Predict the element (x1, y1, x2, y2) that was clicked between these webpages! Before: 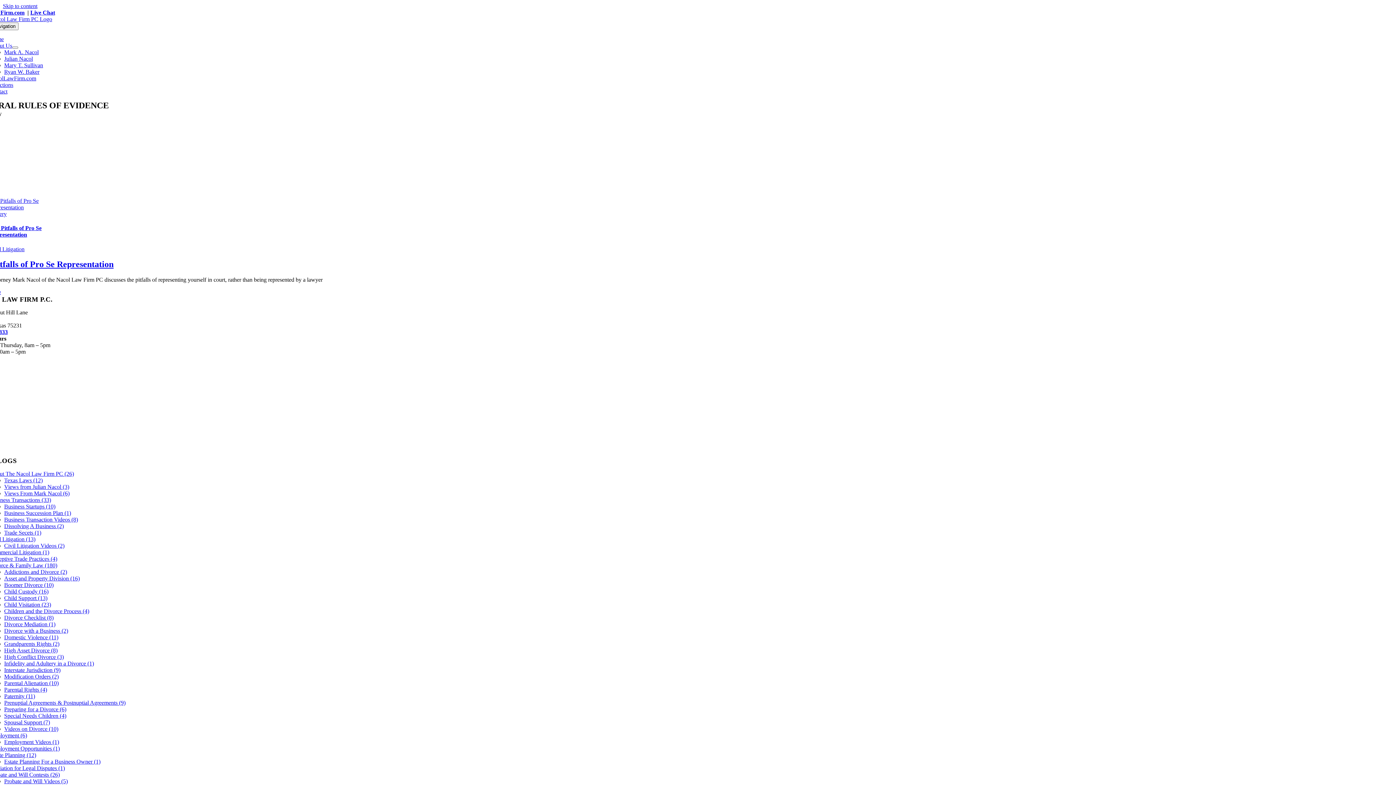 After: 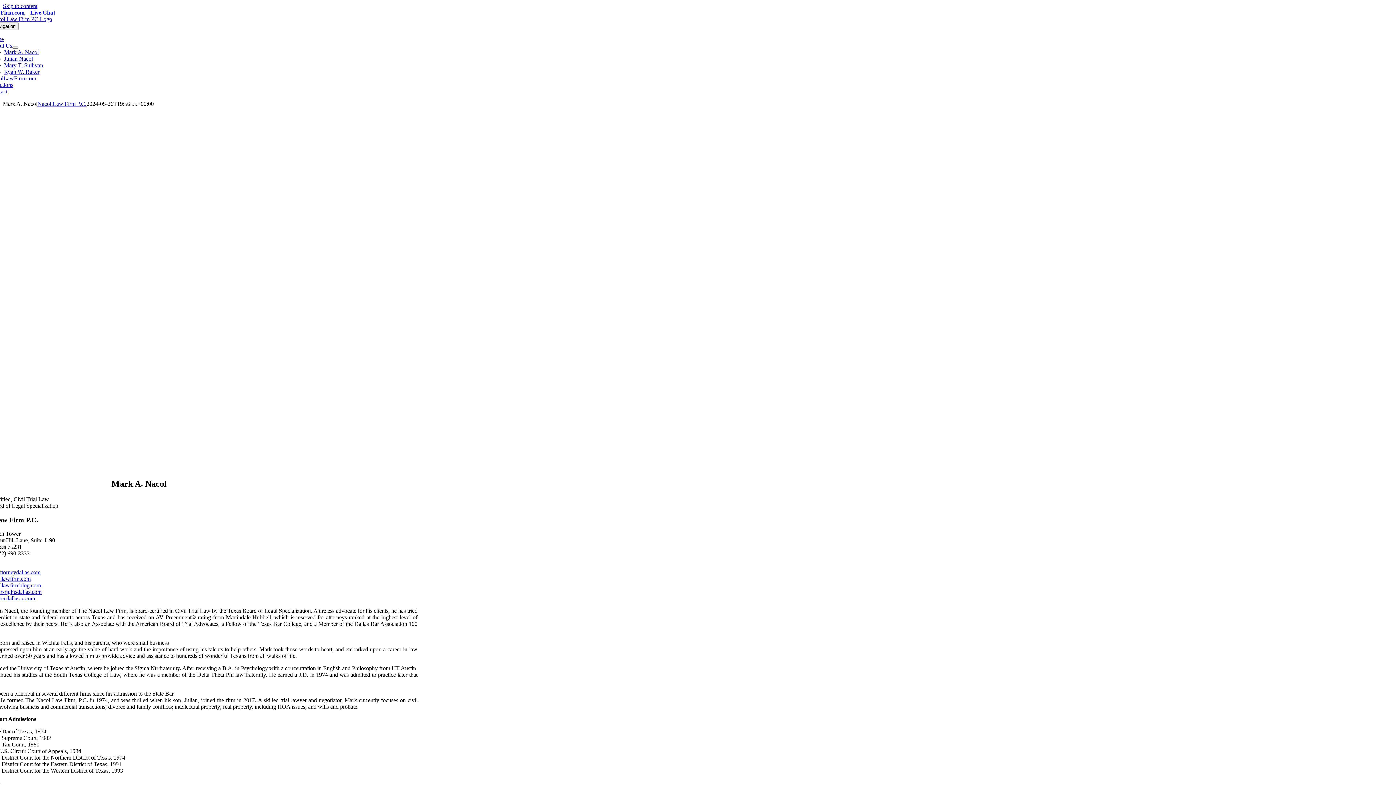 Action: bbox: (4, 49, 38, 55) label: Mark A. Nacol